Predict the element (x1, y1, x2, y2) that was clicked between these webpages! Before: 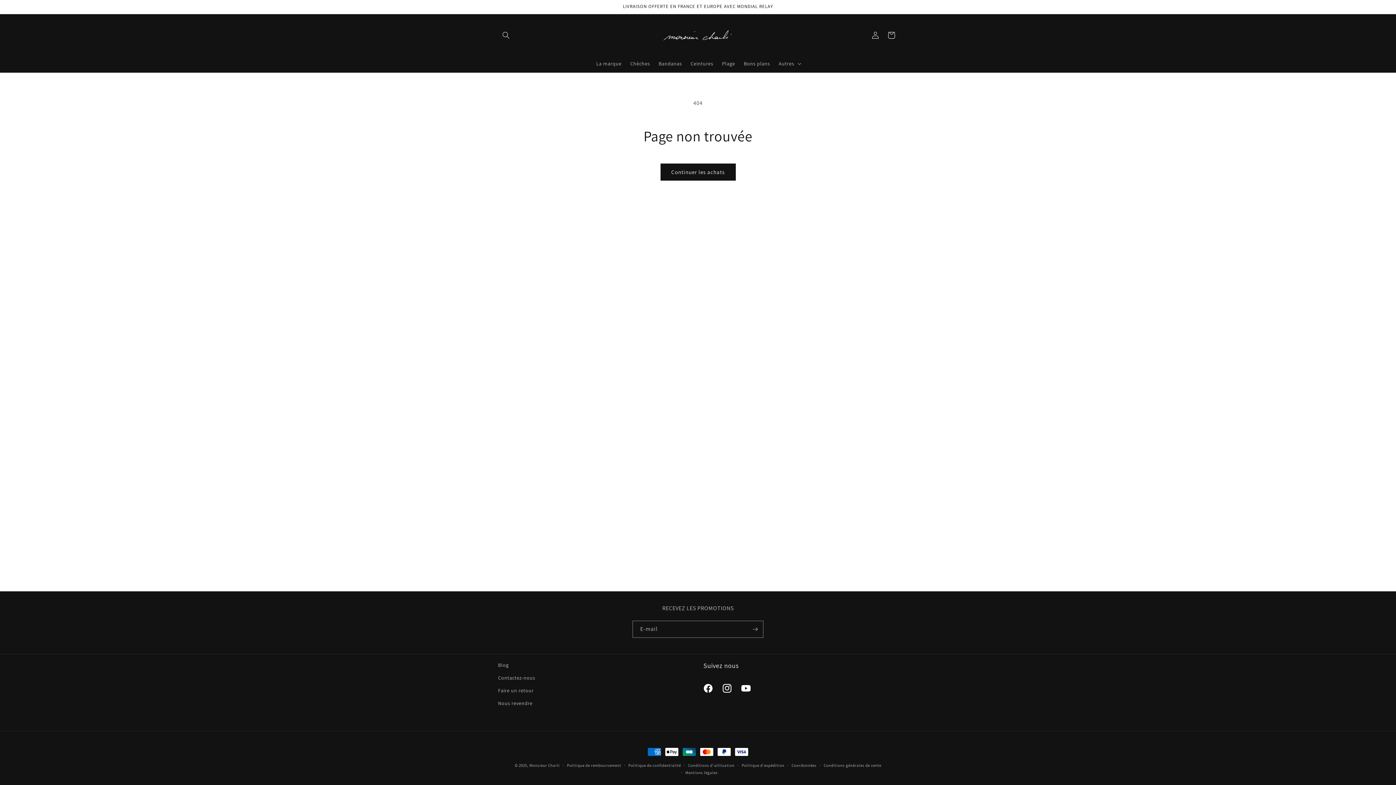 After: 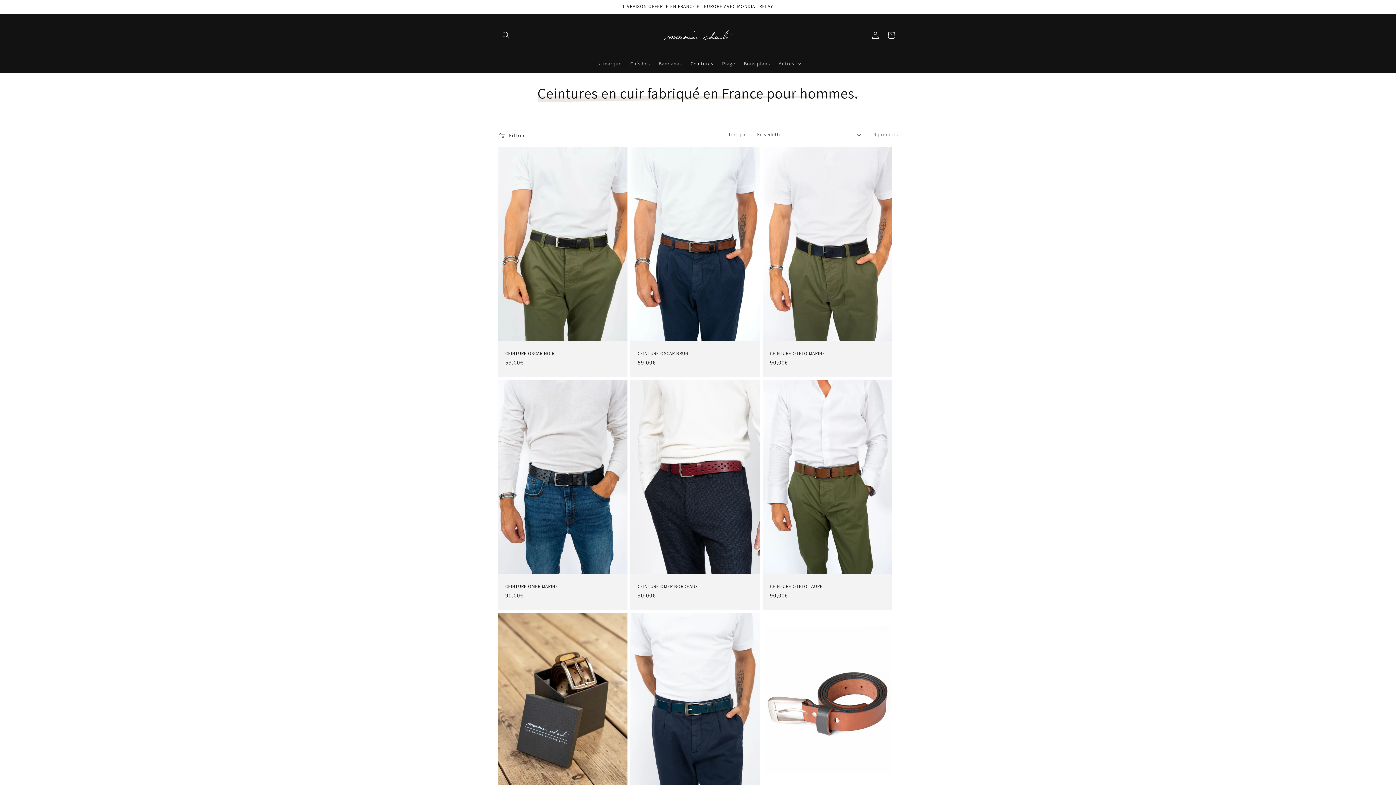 Action: label: Ceintures bbox: (686, 56, 717, 71)